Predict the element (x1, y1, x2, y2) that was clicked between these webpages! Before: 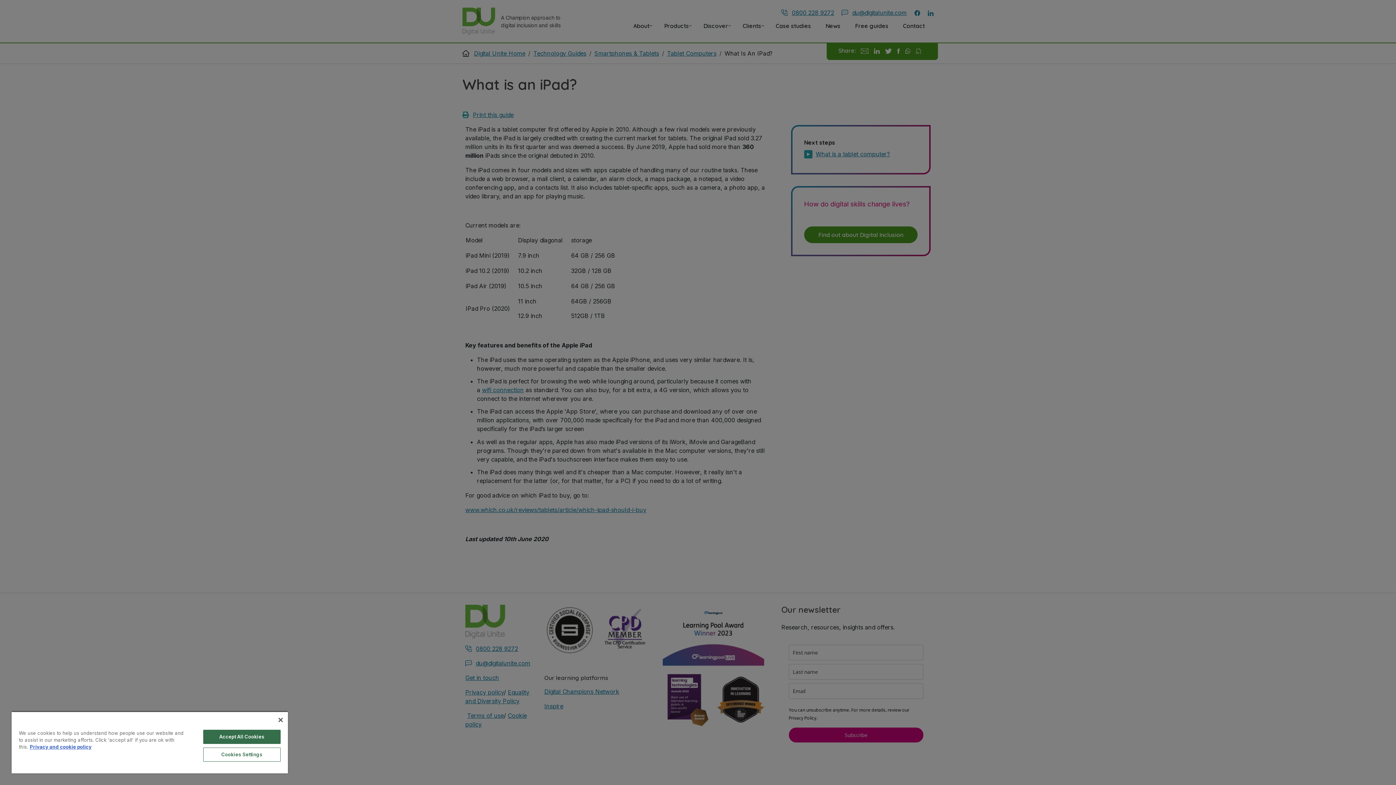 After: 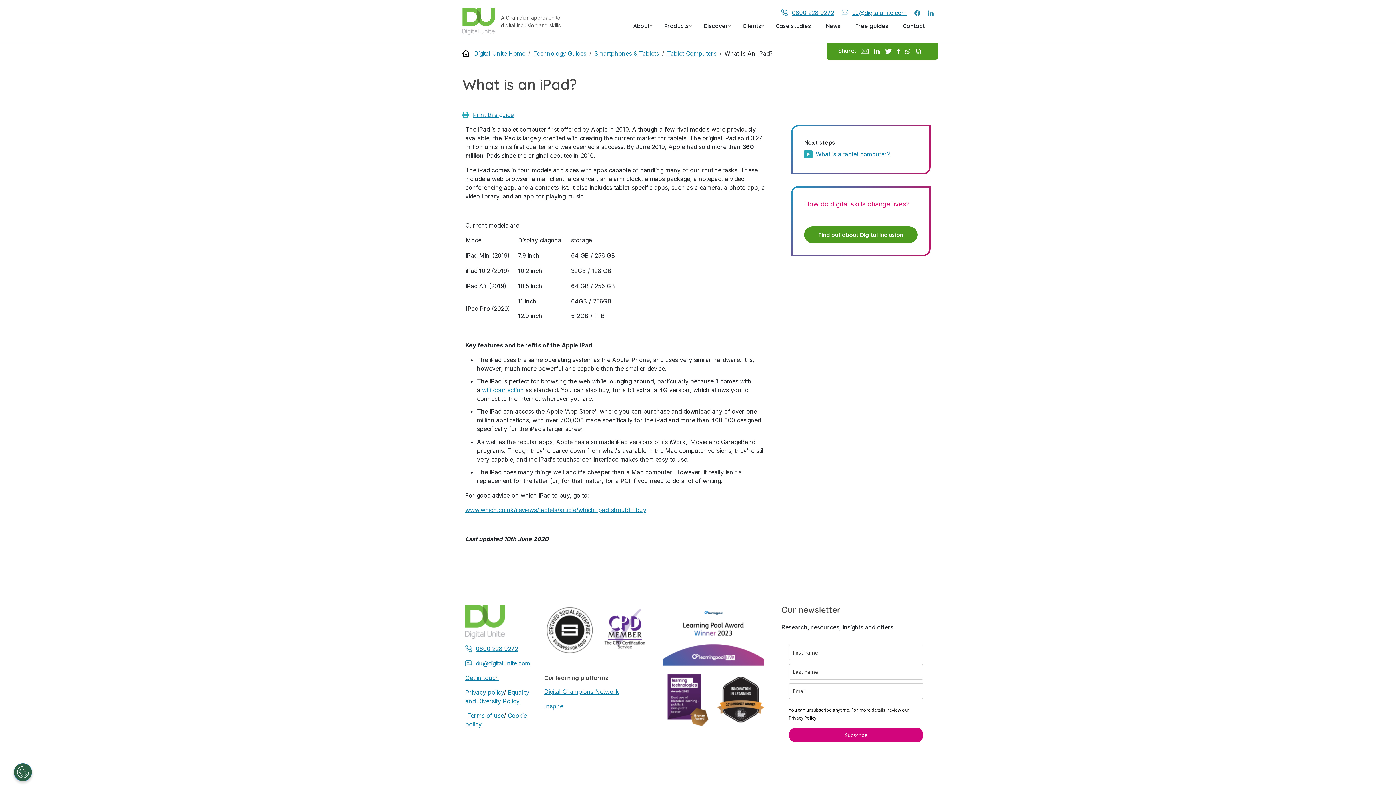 Action: label: Accept All Cookies bbox: (203, 730, 280, 744)